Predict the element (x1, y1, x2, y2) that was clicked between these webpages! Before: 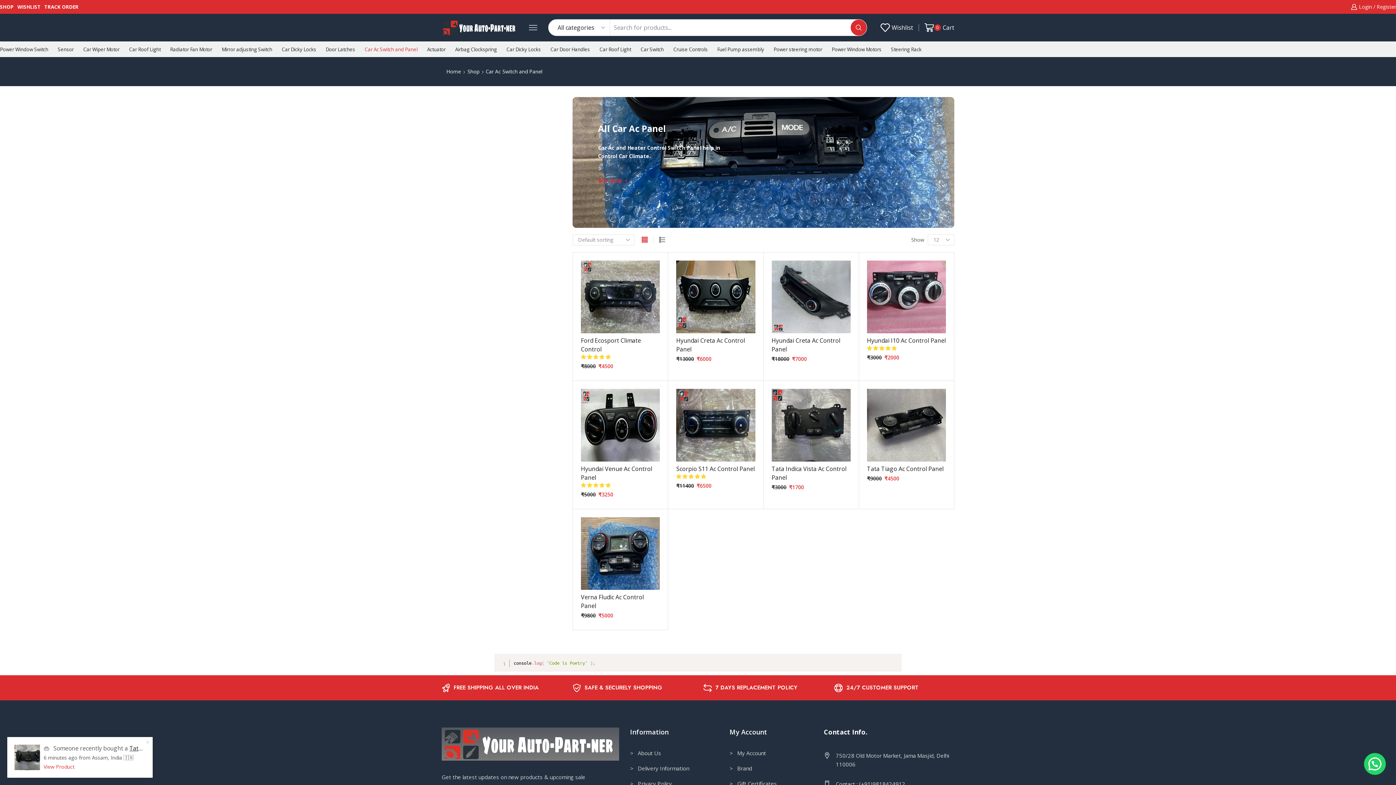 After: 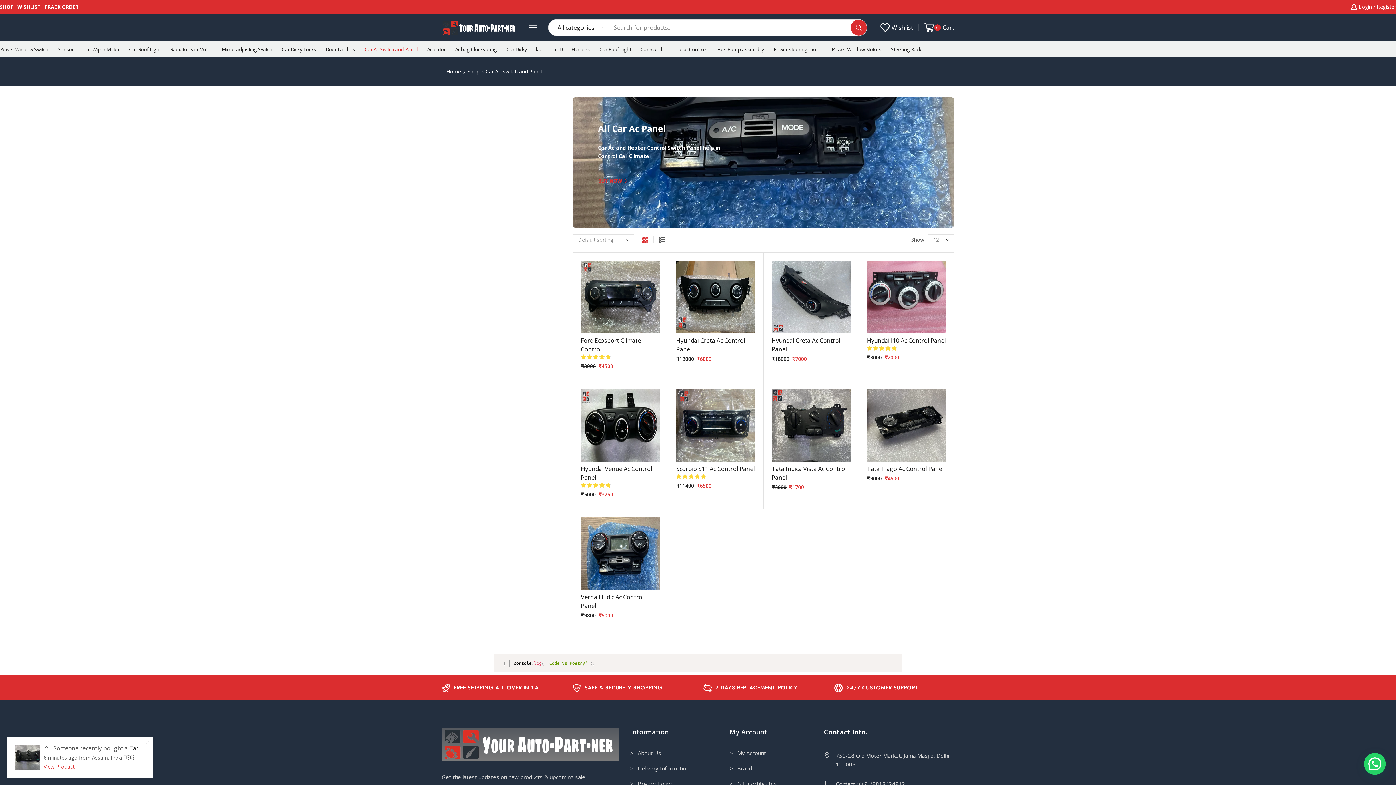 Action: bbox: (364, 42, 417, 56) label: Car Ac Switch and Panel